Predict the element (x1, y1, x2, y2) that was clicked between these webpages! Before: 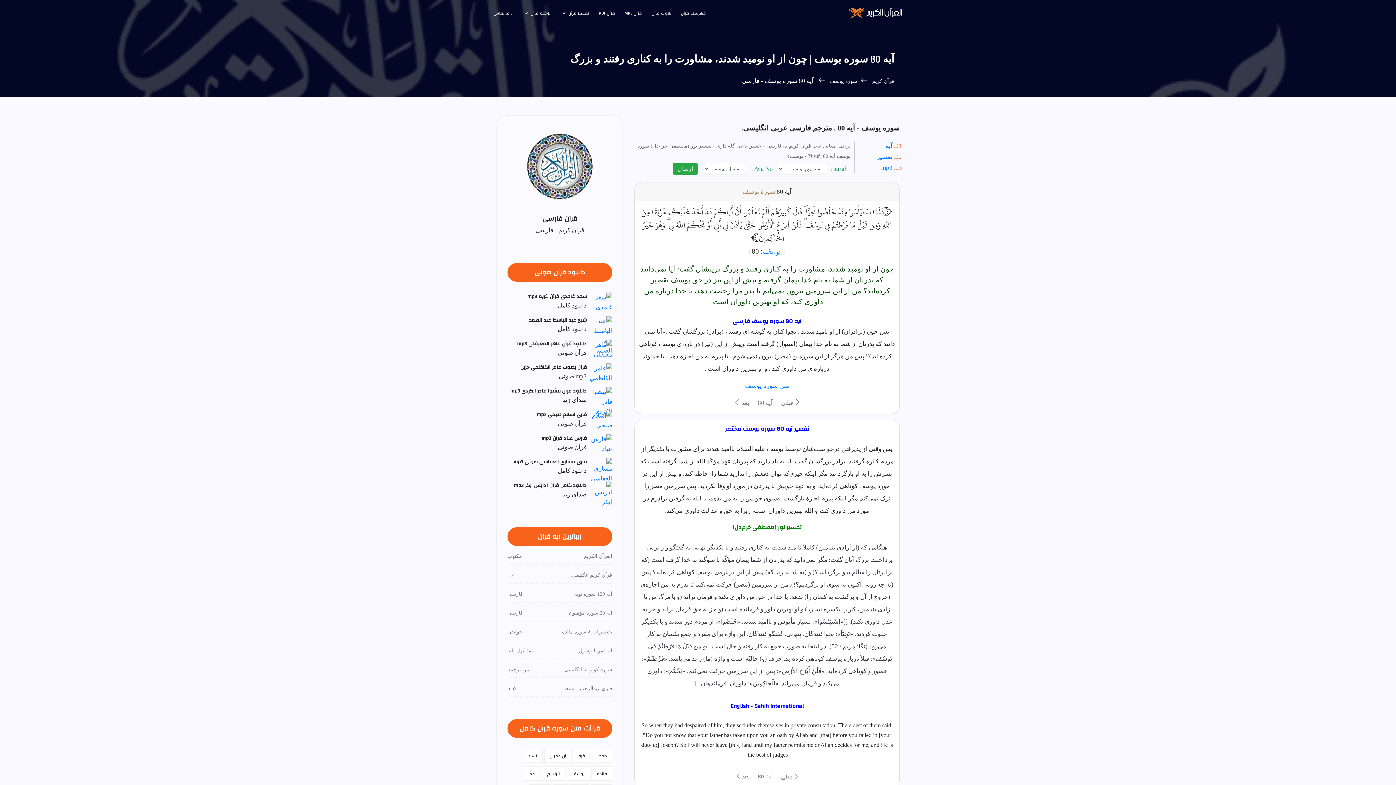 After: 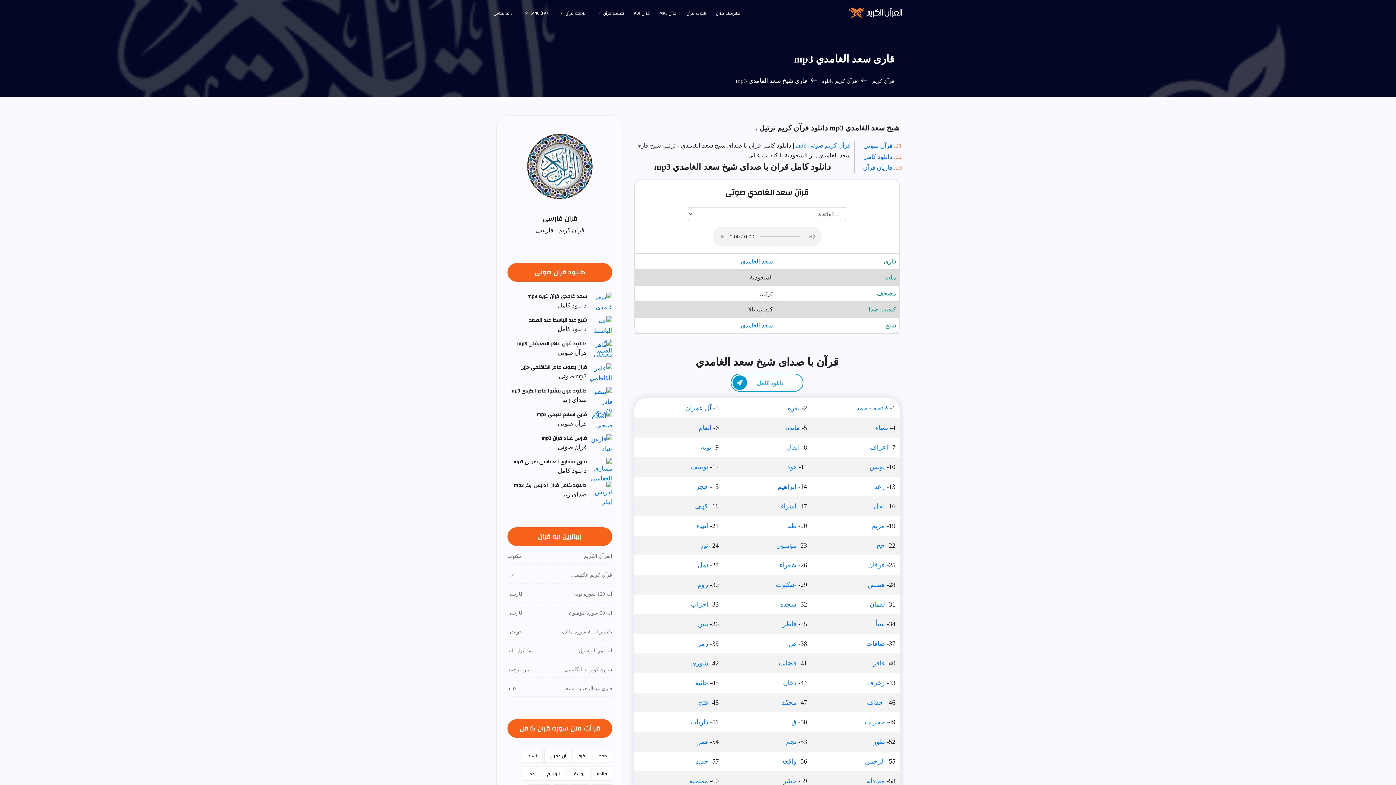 Action: bbox: (590, 298, 612, 305)